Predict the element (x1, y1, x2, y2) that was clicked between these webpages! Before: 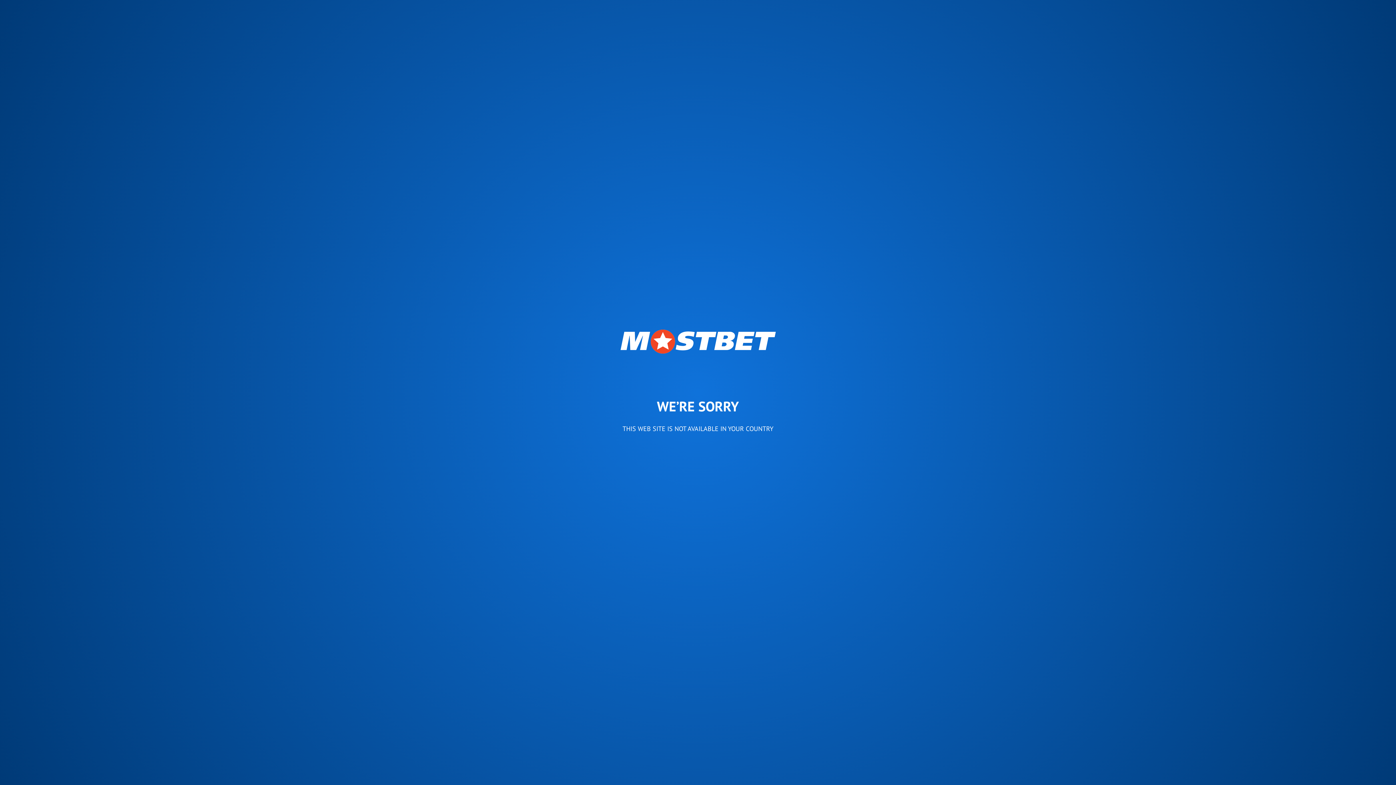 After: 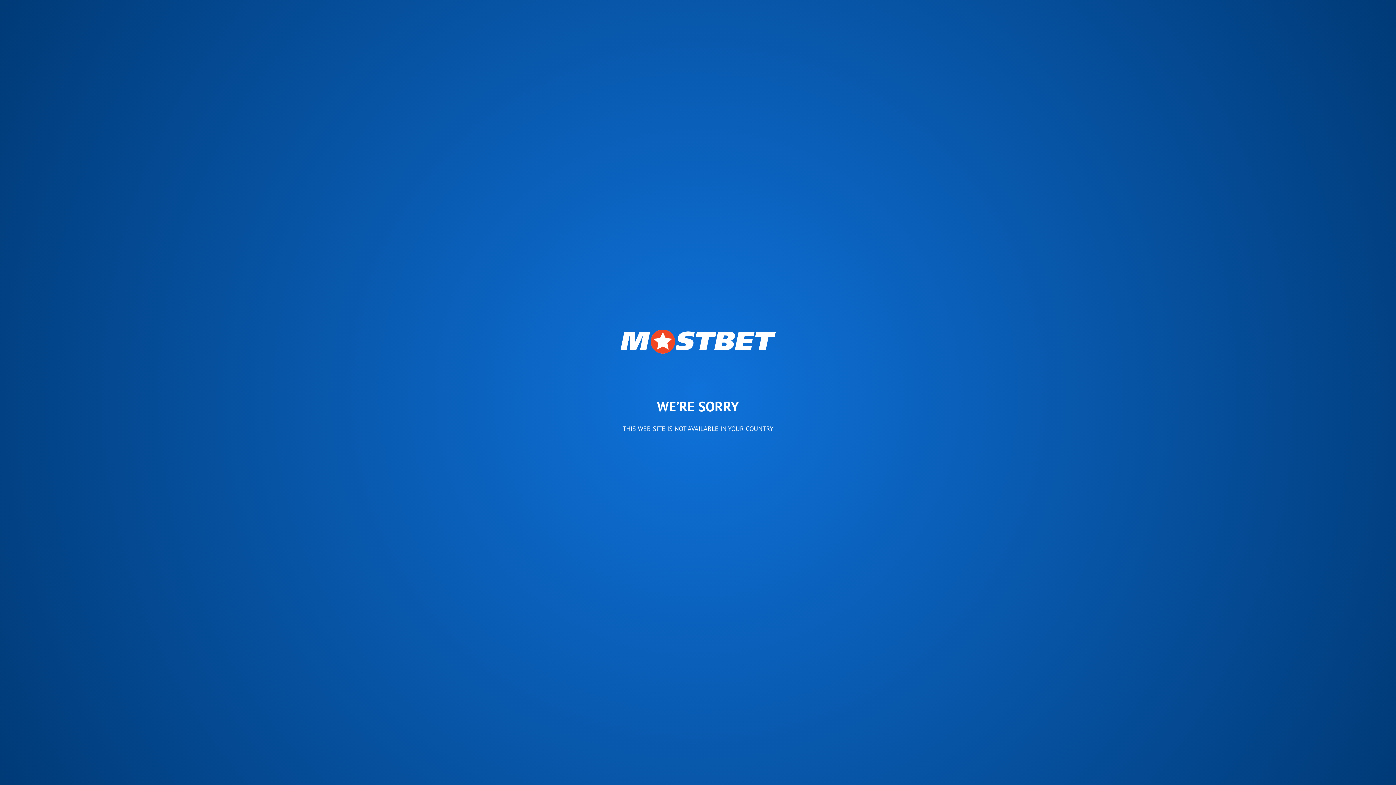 Action: bbox: (620, 329, 775, 353)